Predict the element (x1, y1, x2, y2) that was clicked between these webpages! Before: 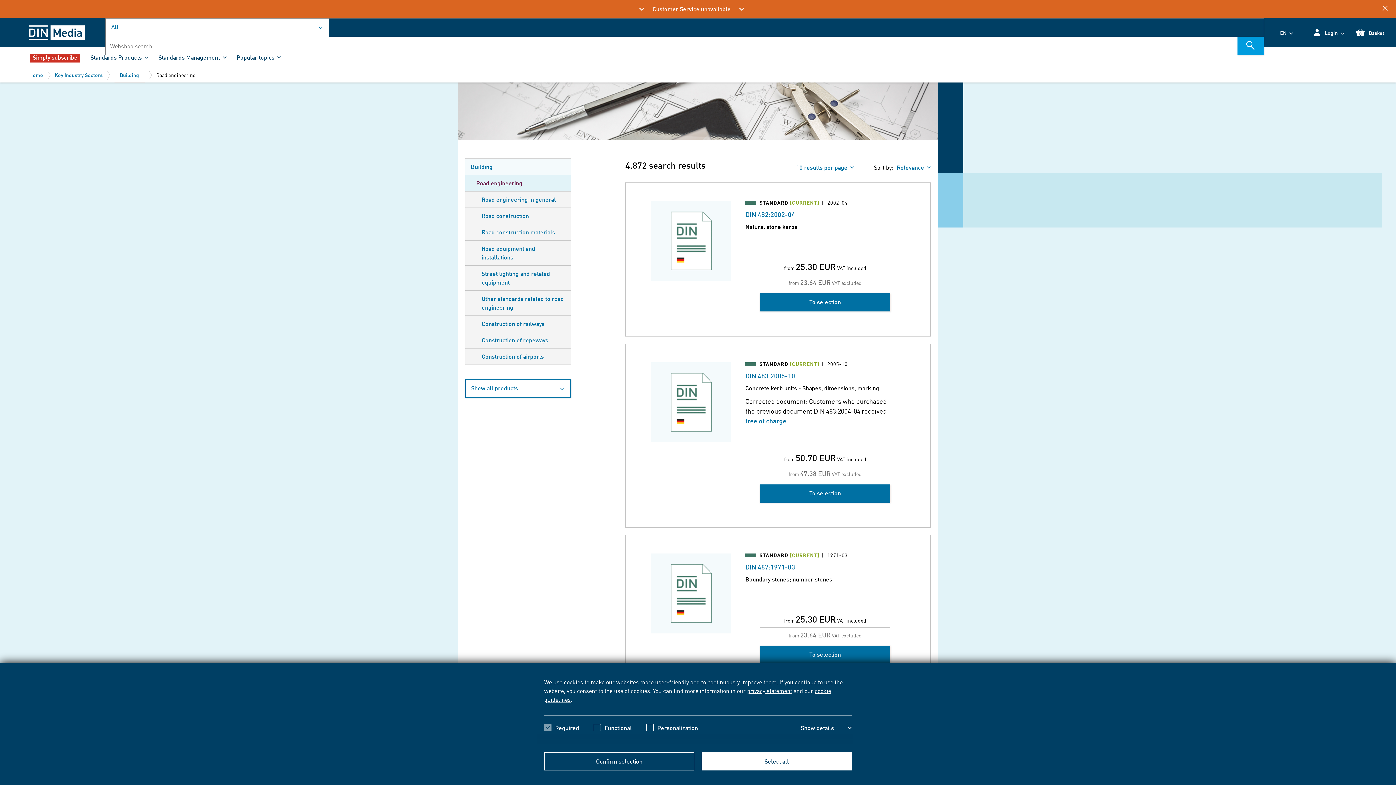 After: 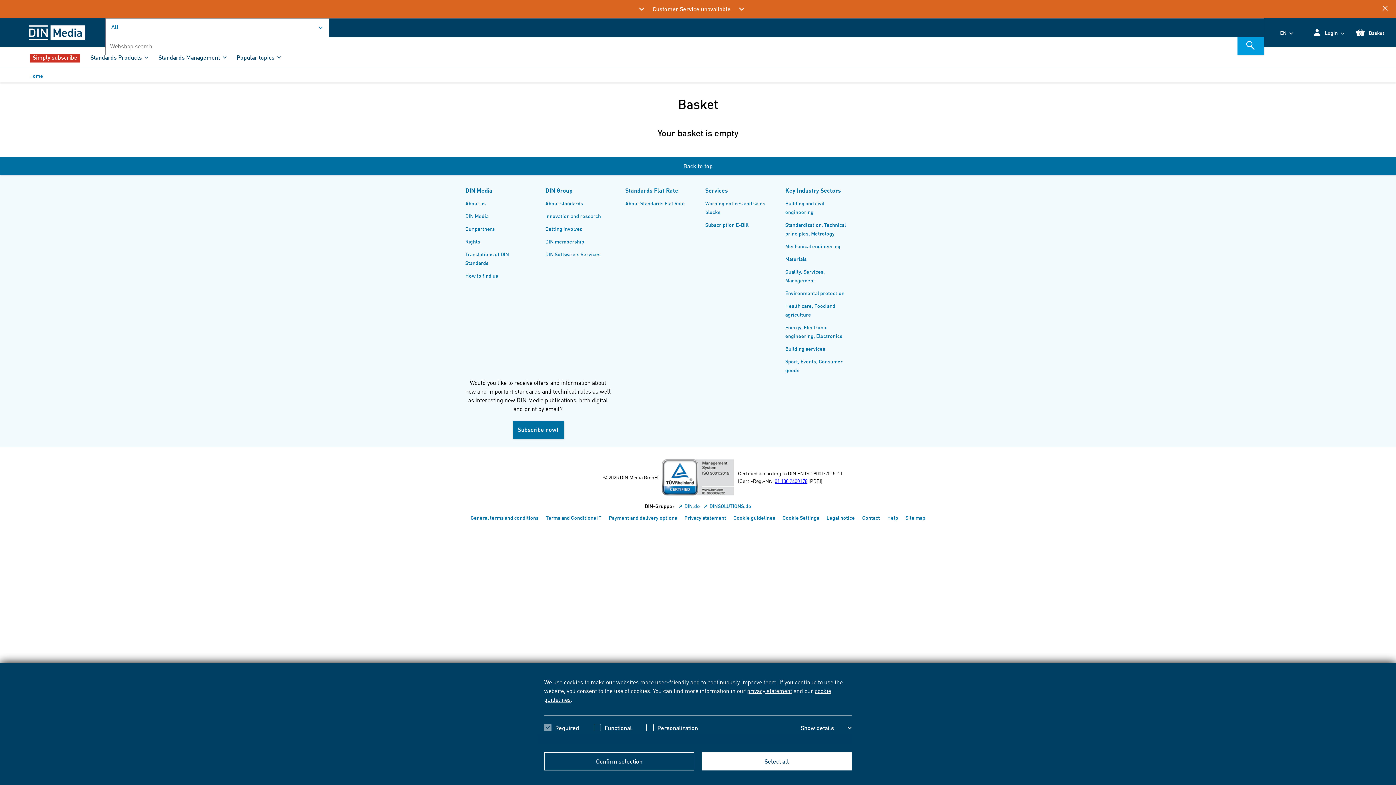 Action: bbox: (1356, 24, 1384, 41) label:  Basket
0